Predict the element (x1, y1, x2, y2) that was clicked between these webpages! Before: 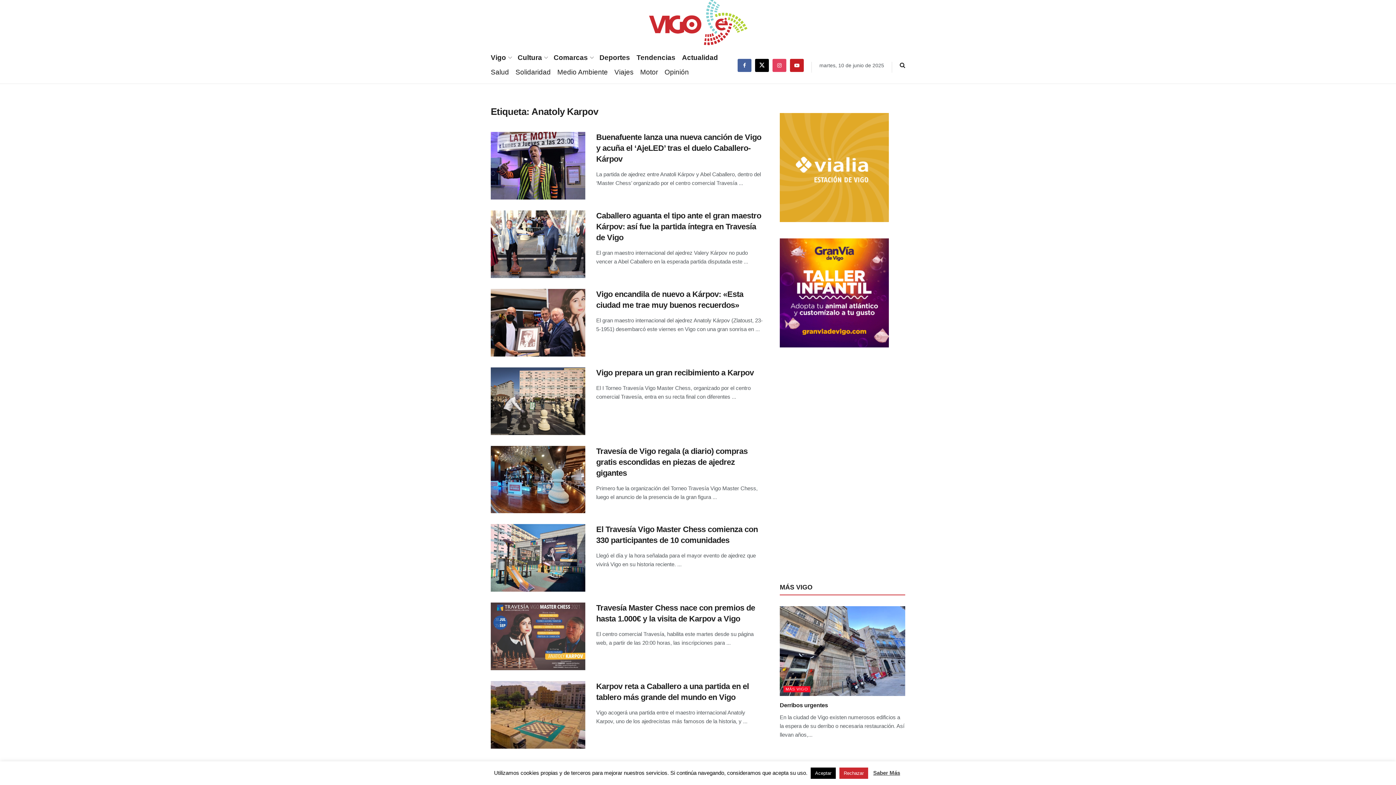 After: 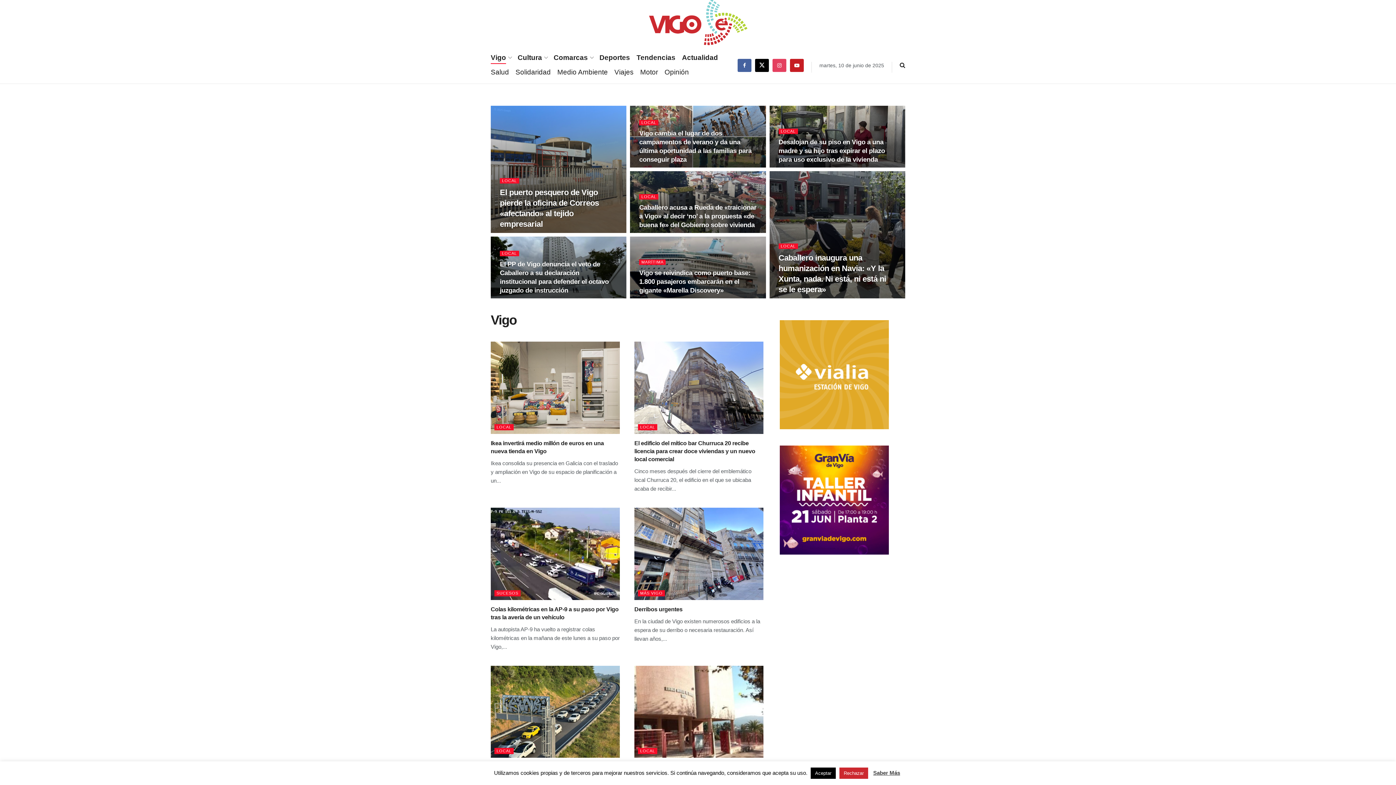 Action: label: Vigo bbox: (490, 51, 511, 64)